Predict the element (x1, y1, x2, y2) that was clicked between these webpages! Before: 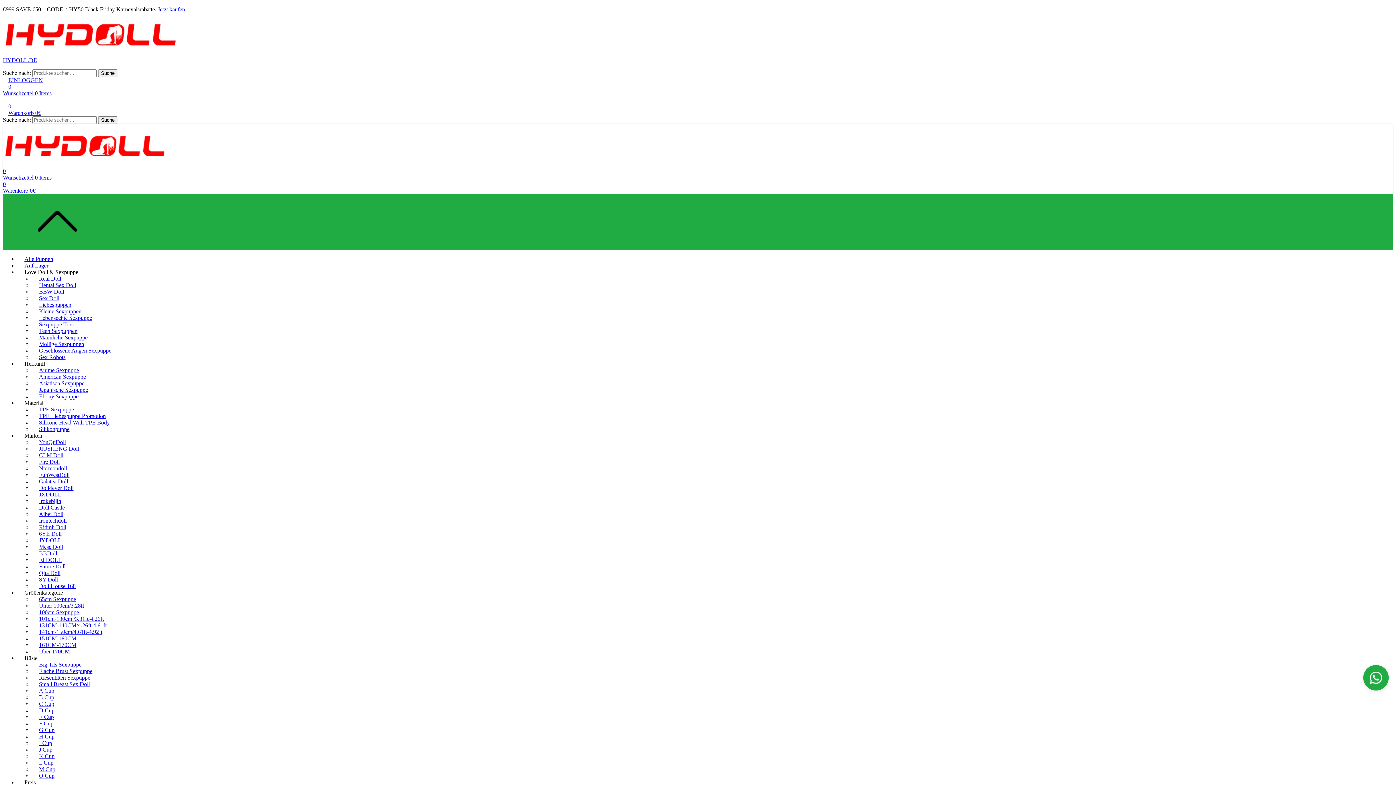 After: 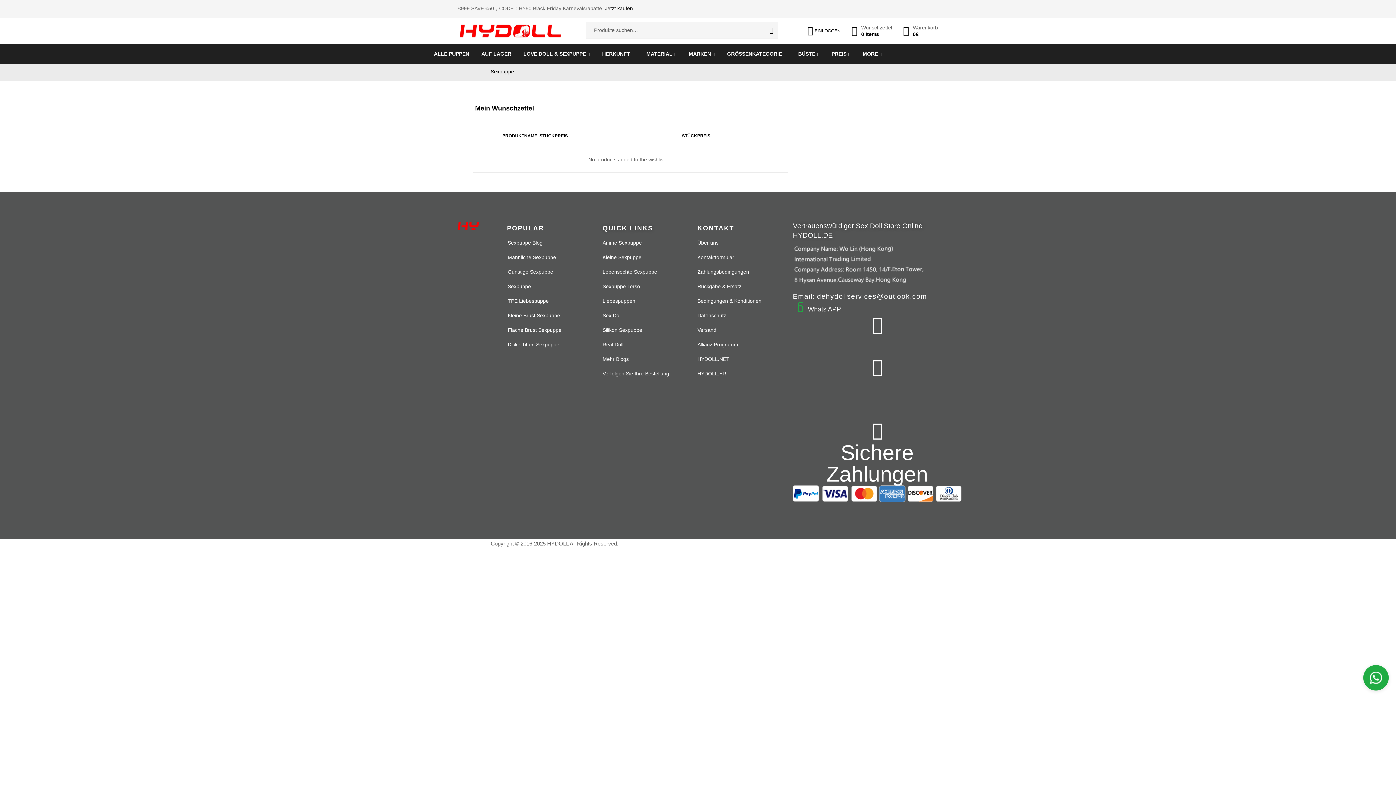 Action: bbox: (2, 83, 1393, 96) label: 0
Wunschzettel 0 Items